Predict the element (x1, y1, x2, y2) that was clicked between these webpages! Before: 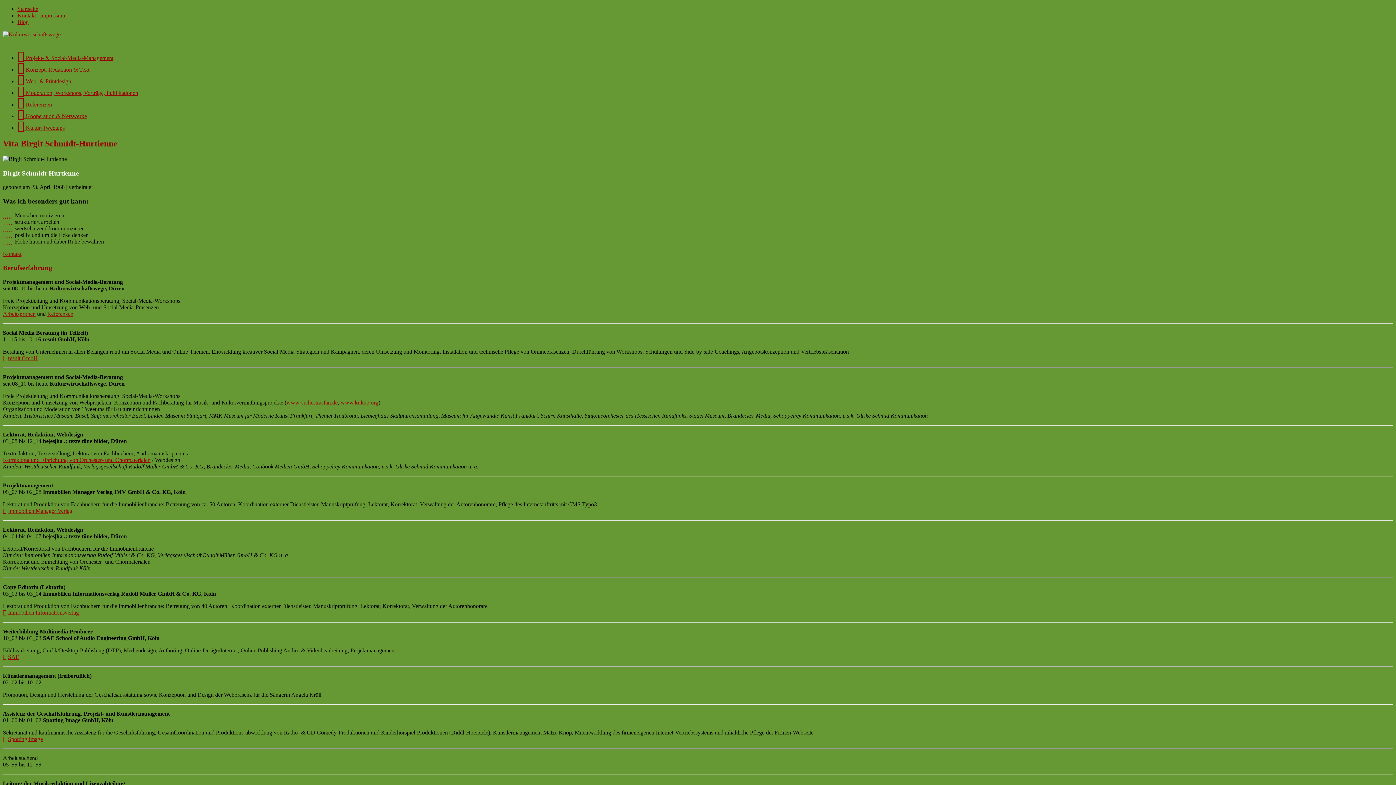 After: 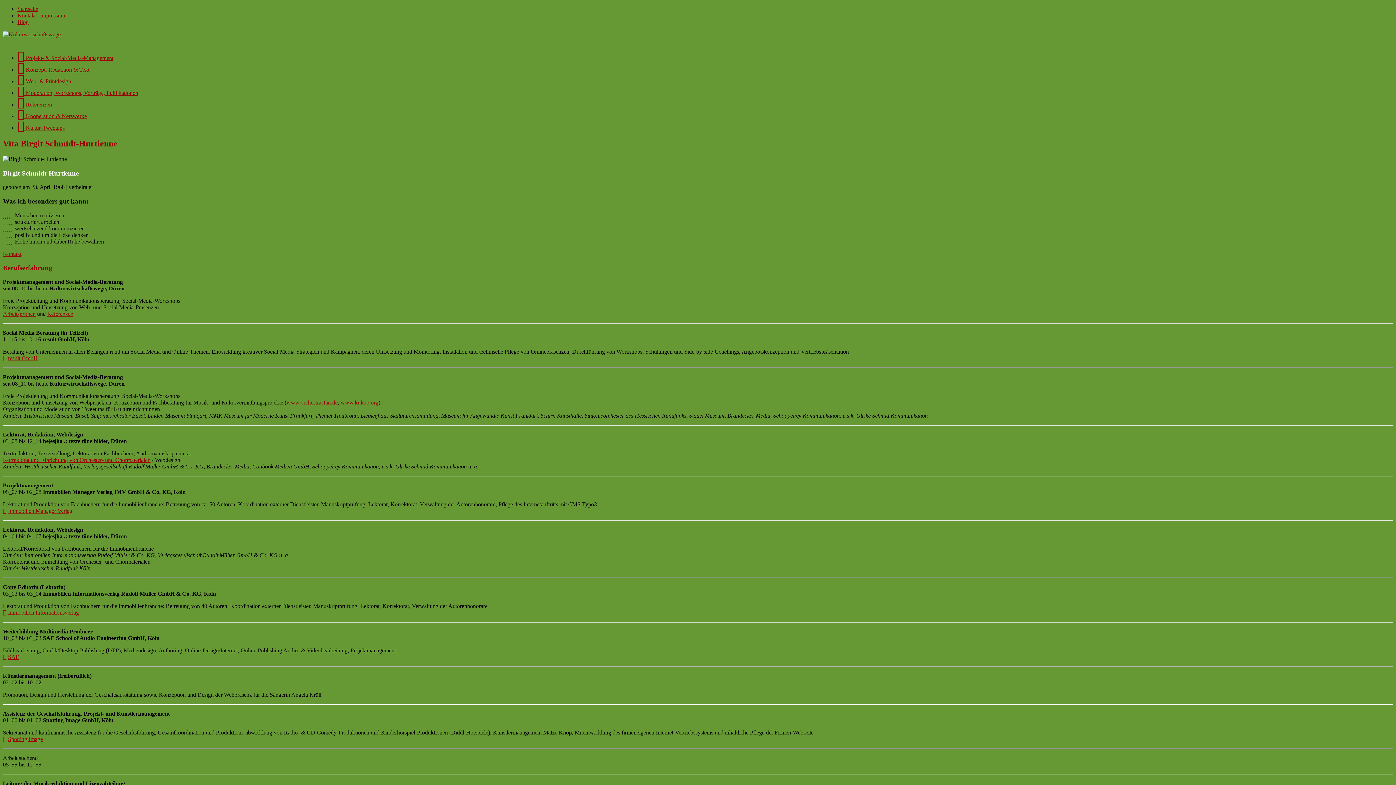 Action: label: SAE bbox: (8, 654, 19, 660)